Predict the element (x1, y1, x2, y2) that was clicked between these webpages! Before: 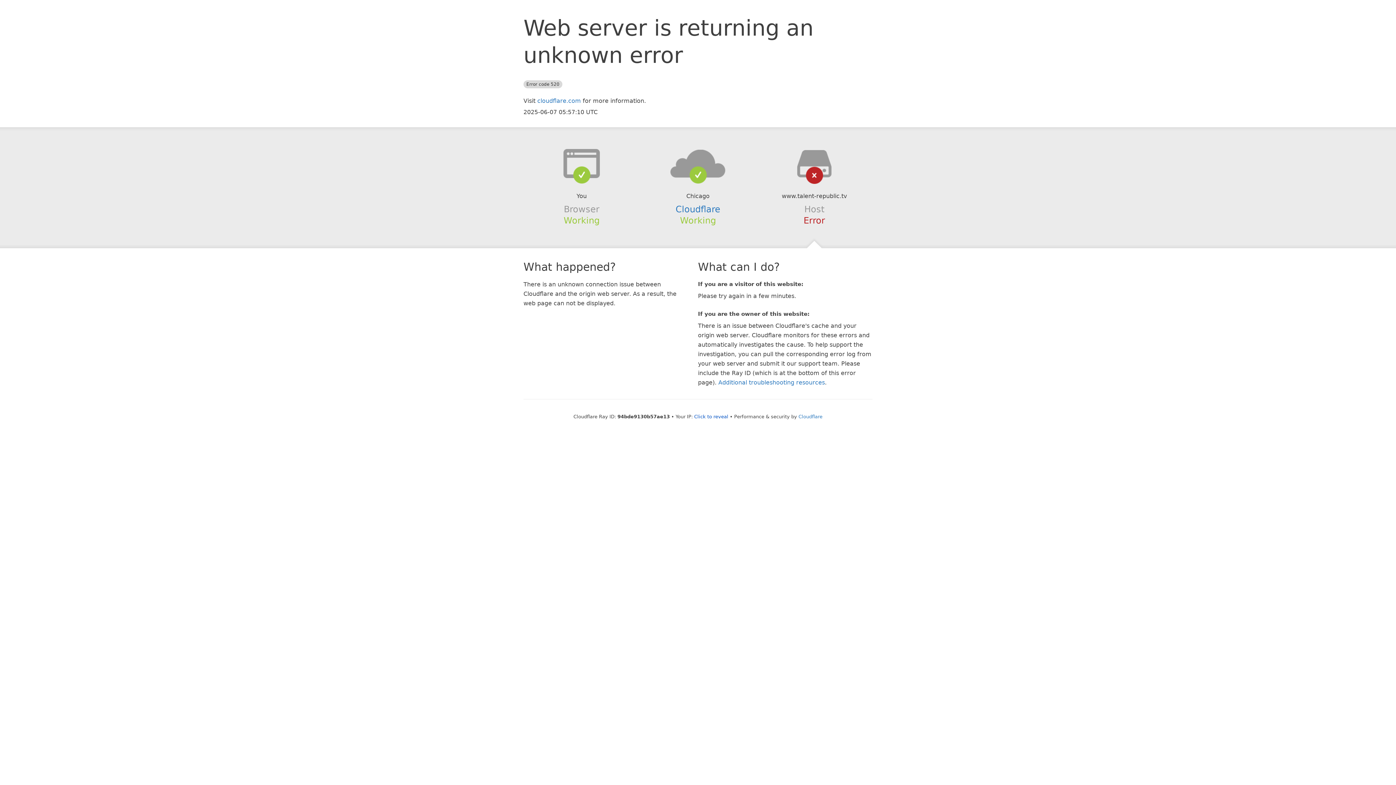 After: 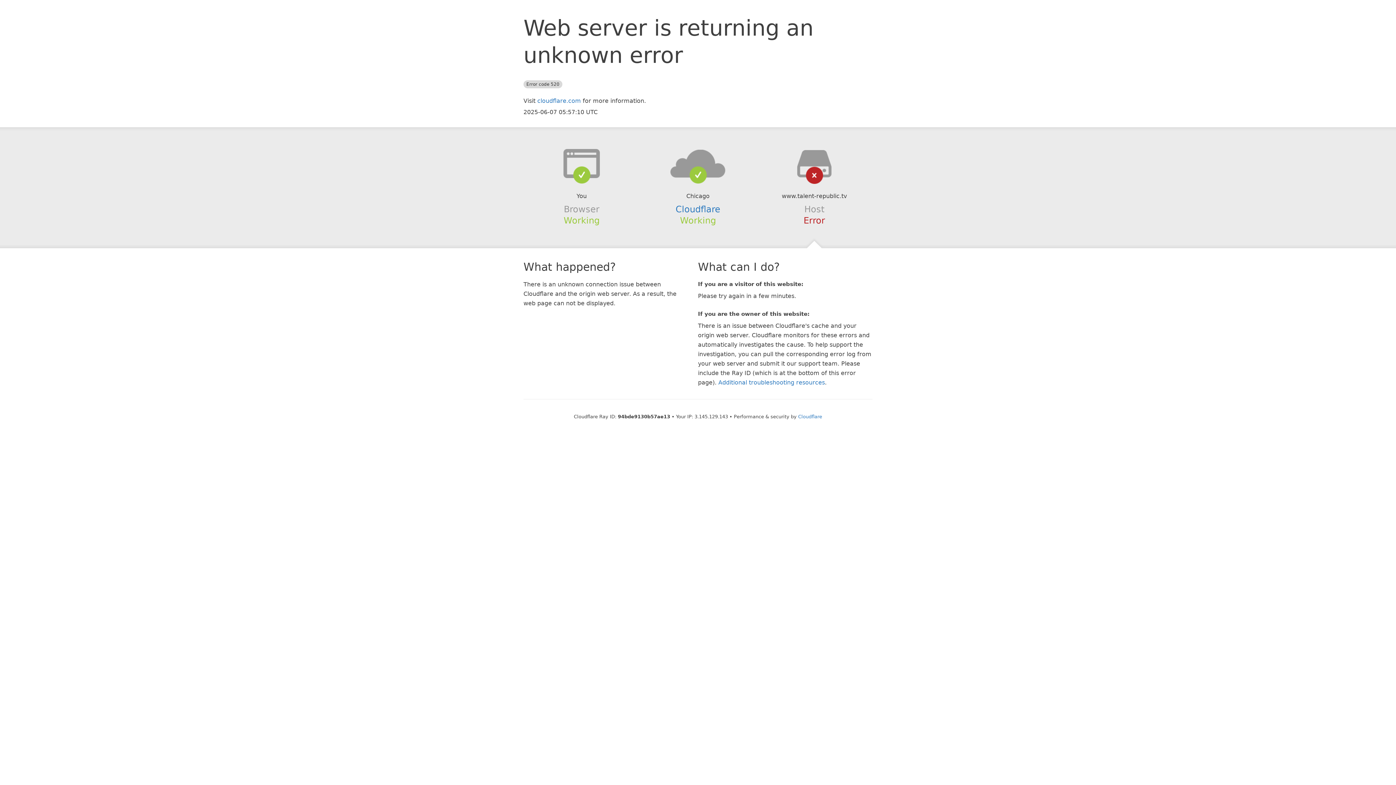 Action: bbox: (694, 414, 728, 419) label: Click to reveal